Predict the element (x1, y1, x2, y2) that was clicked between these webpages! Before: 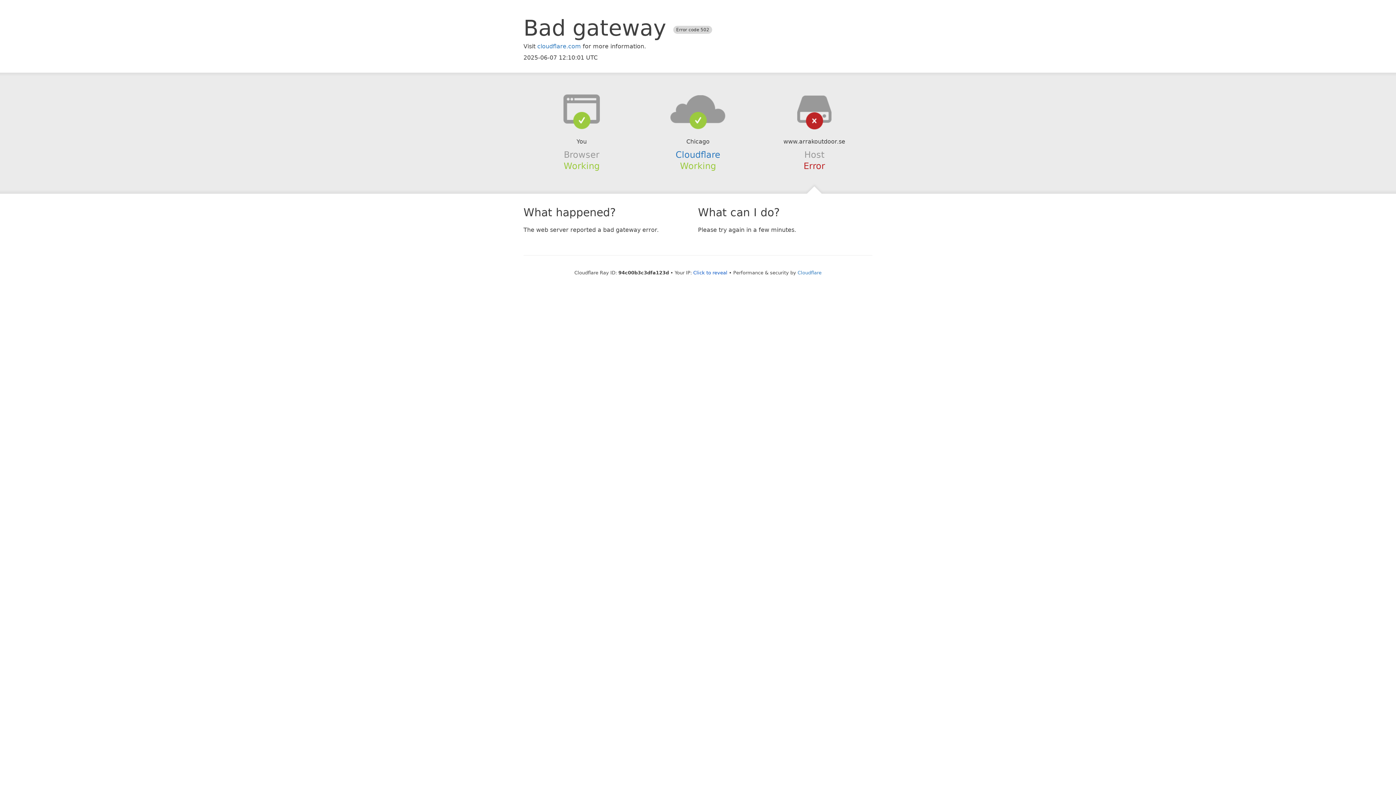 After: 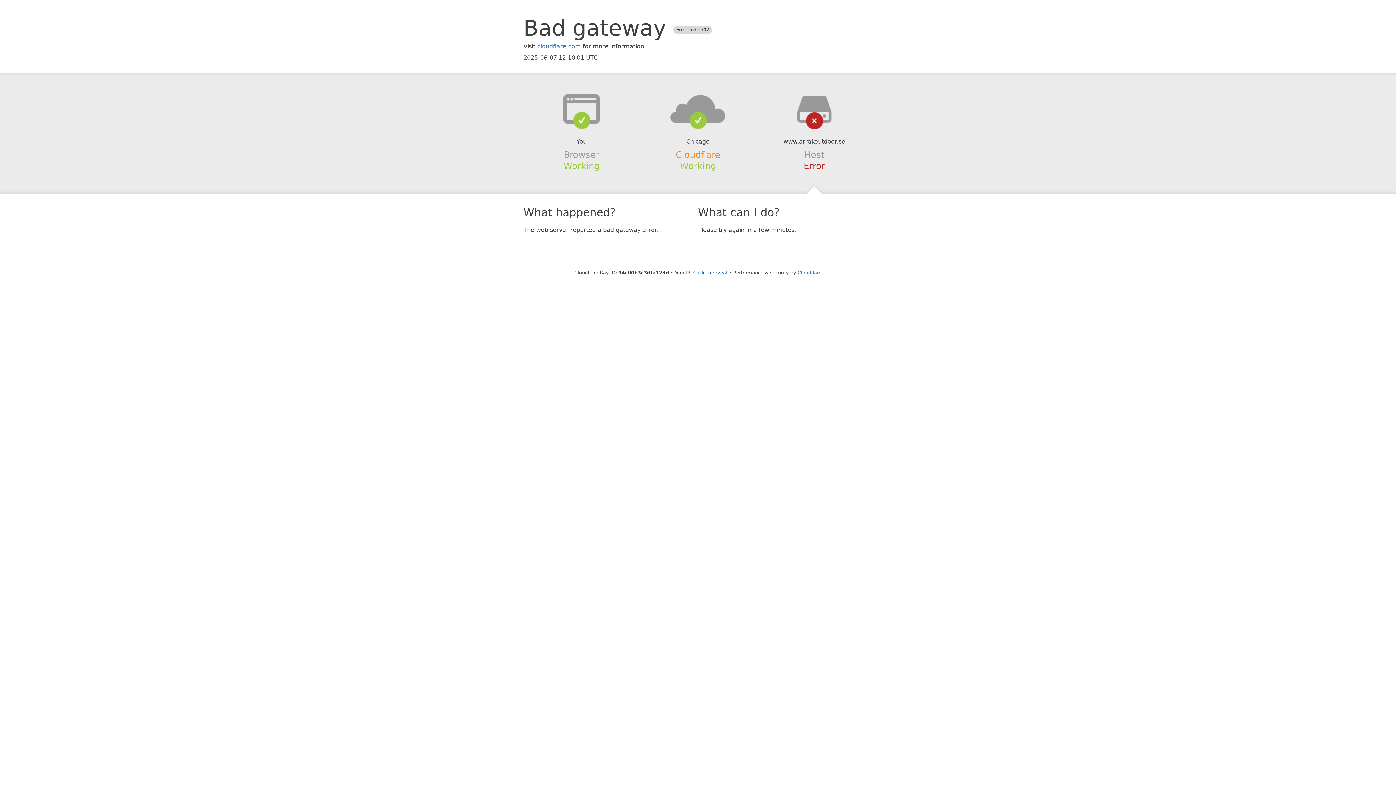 Action: label: Cloudflare bbox: (675, 149, 720, 159)